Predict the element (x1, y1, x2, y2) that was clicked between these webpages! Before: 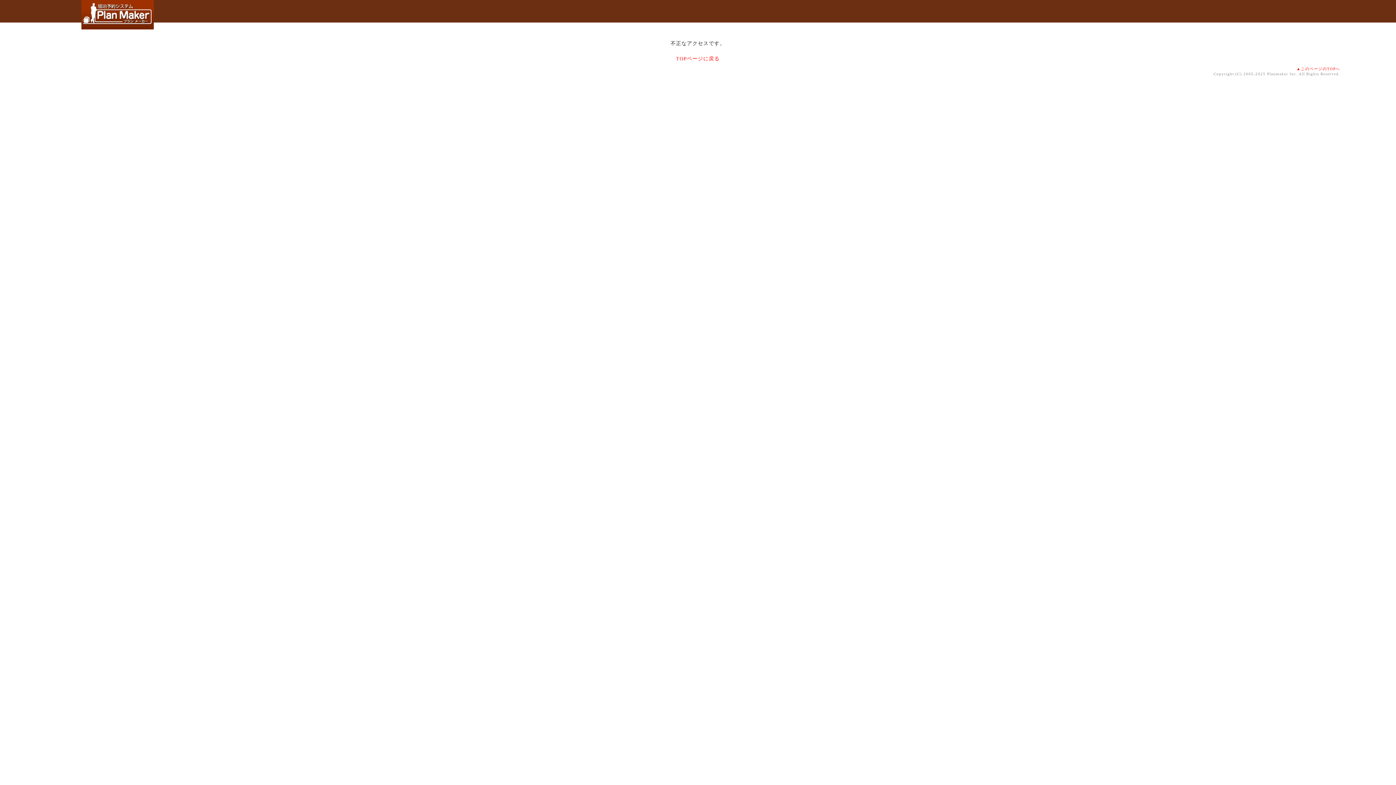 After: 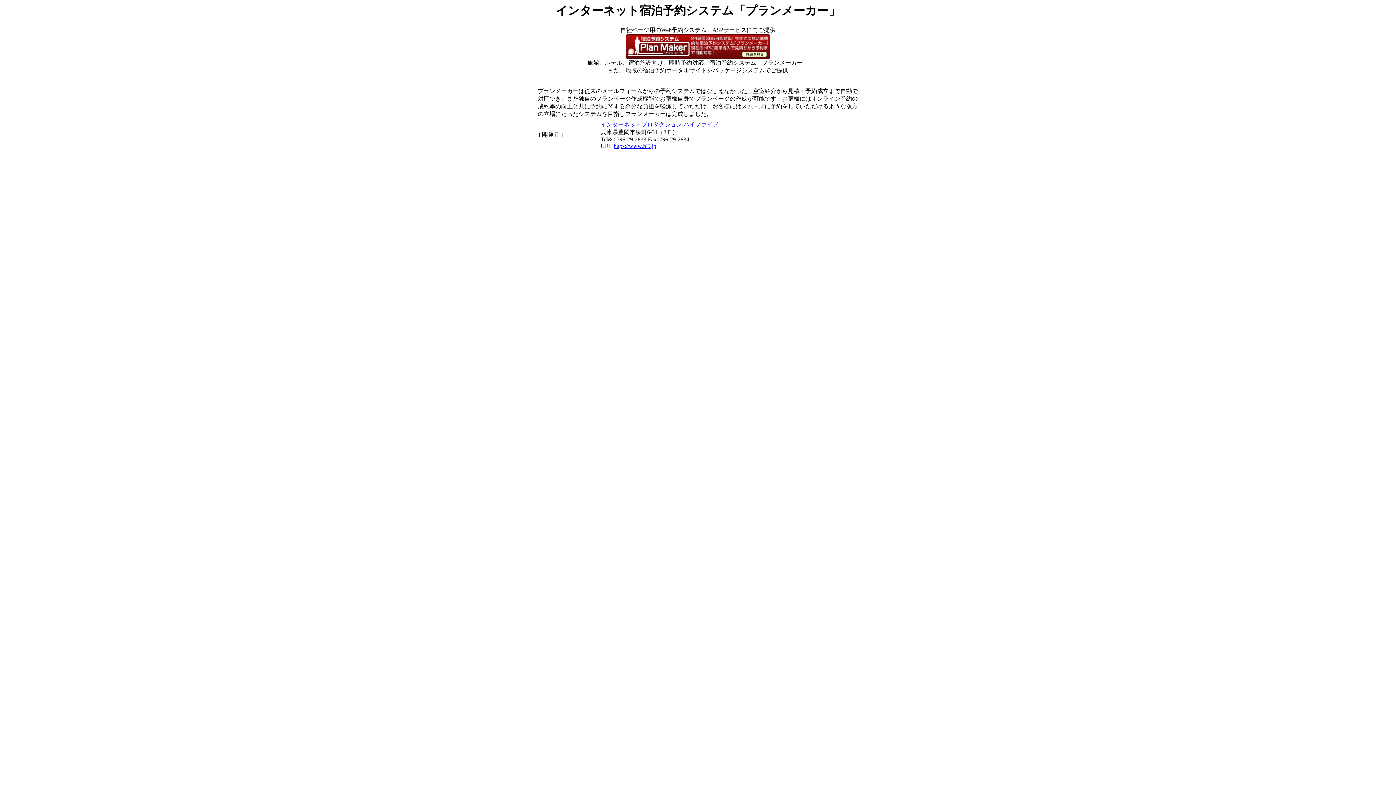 Action: label: TOPページに戻る bbox: (676, 56, 719, 61)